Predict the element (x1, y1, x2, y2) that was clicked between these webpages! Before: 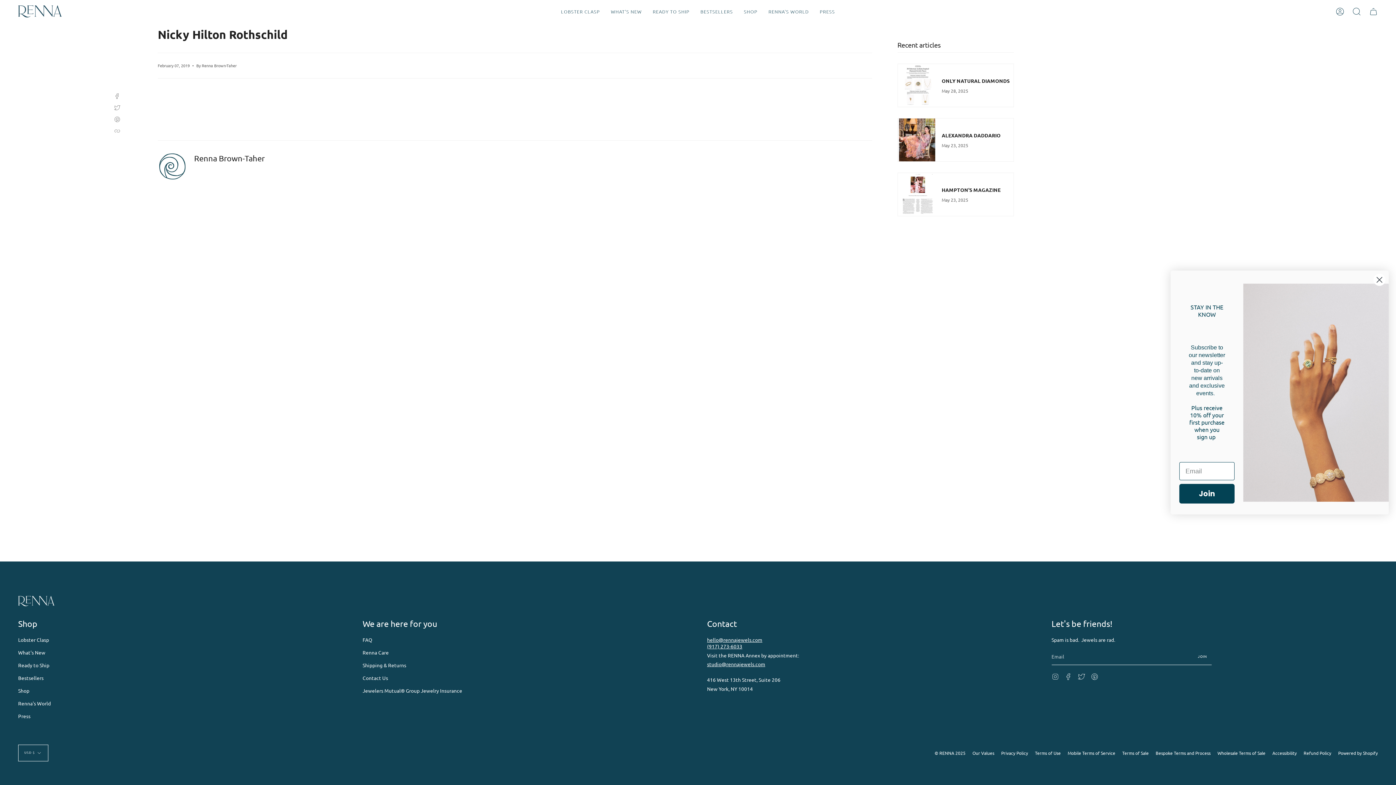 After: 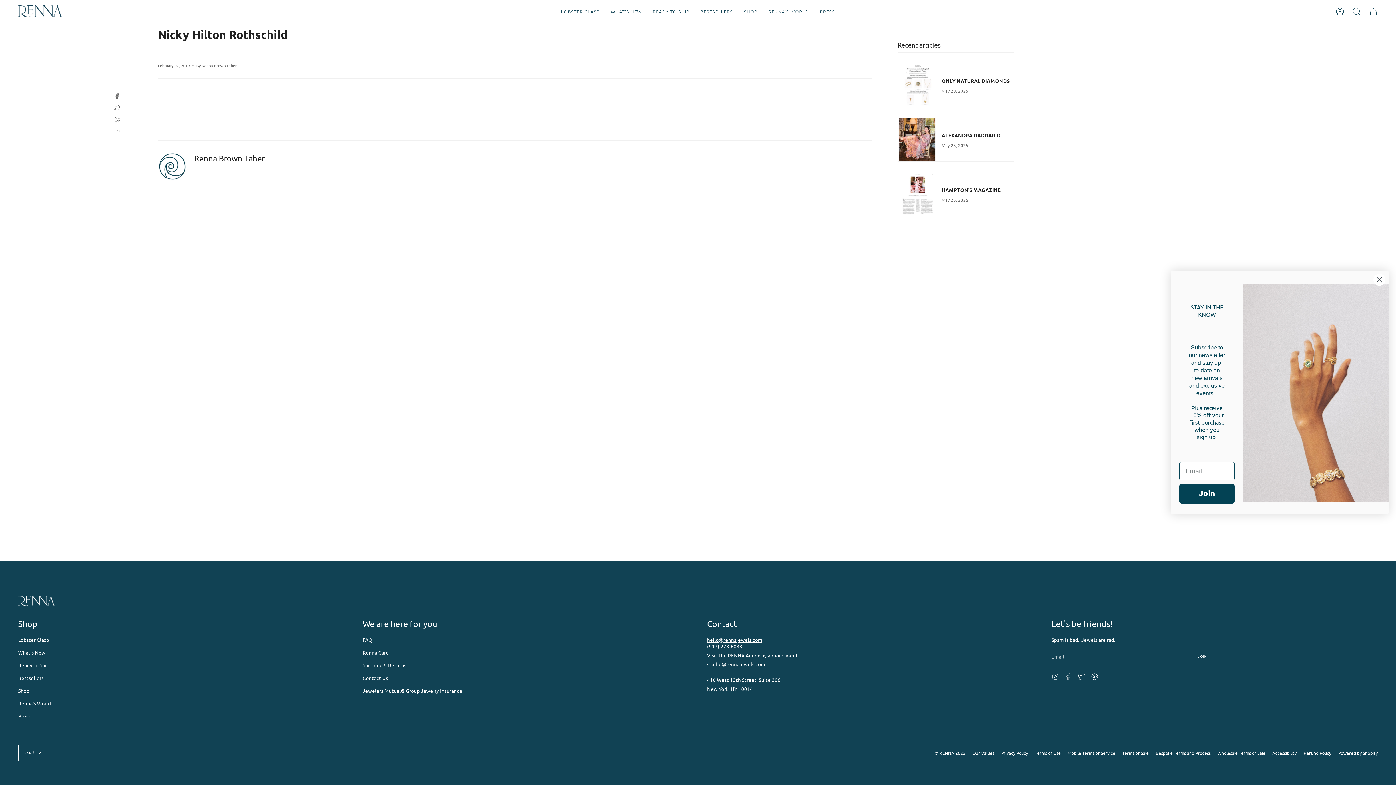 Action: bbox: (1064, 672, 1072, 679) label: Facebook